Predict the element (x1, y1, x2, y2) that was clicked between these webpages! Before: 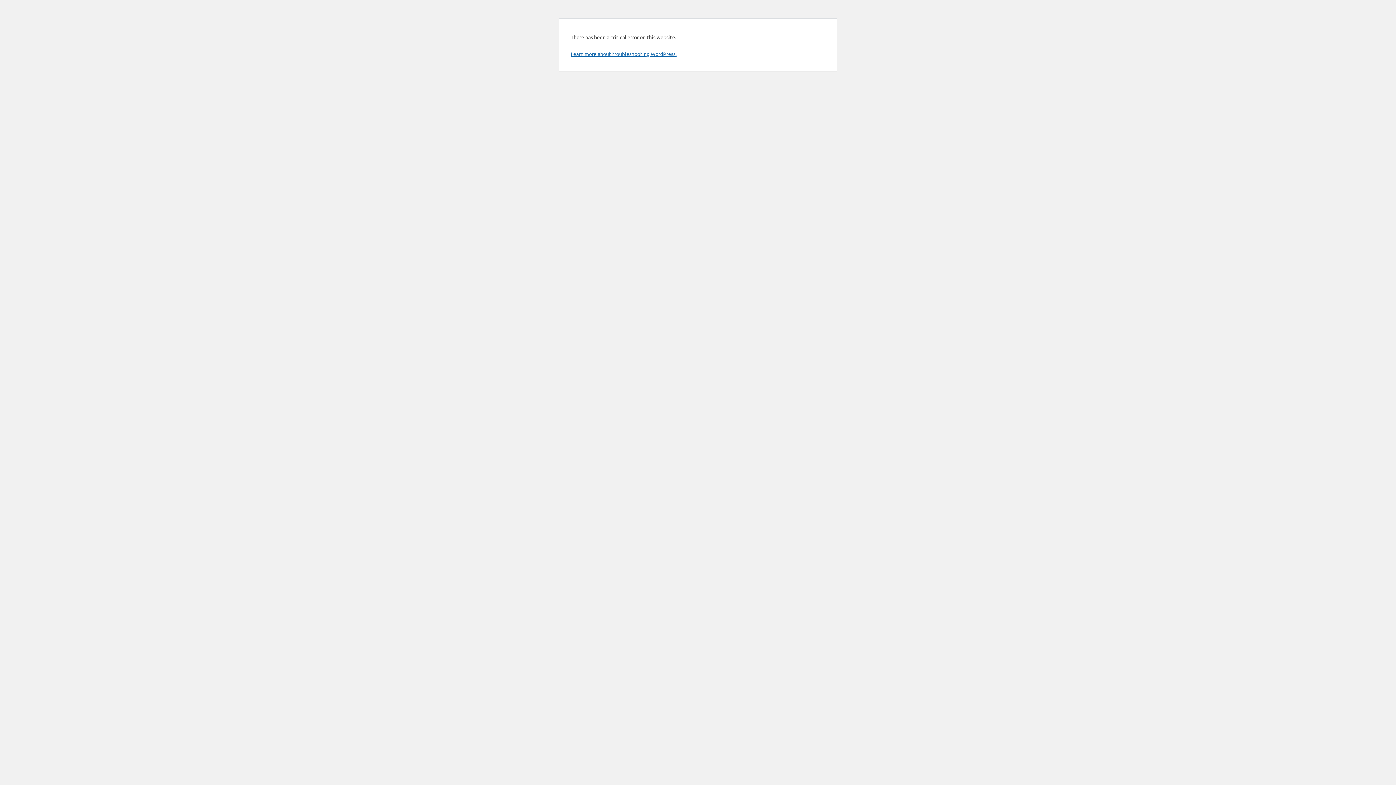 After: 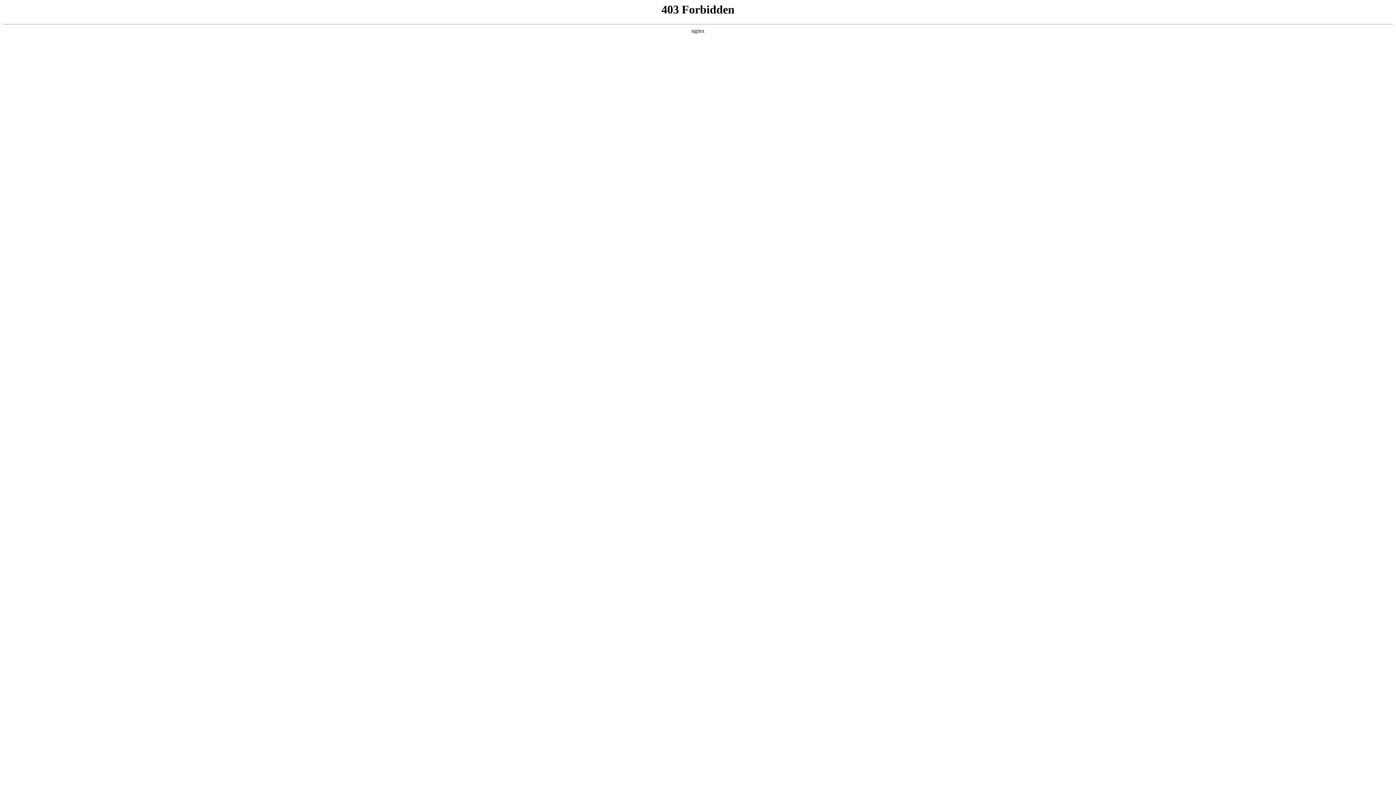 Action: bbox: (570, 50, 676, 57) label: Learn more about troubleshooting WordPress.